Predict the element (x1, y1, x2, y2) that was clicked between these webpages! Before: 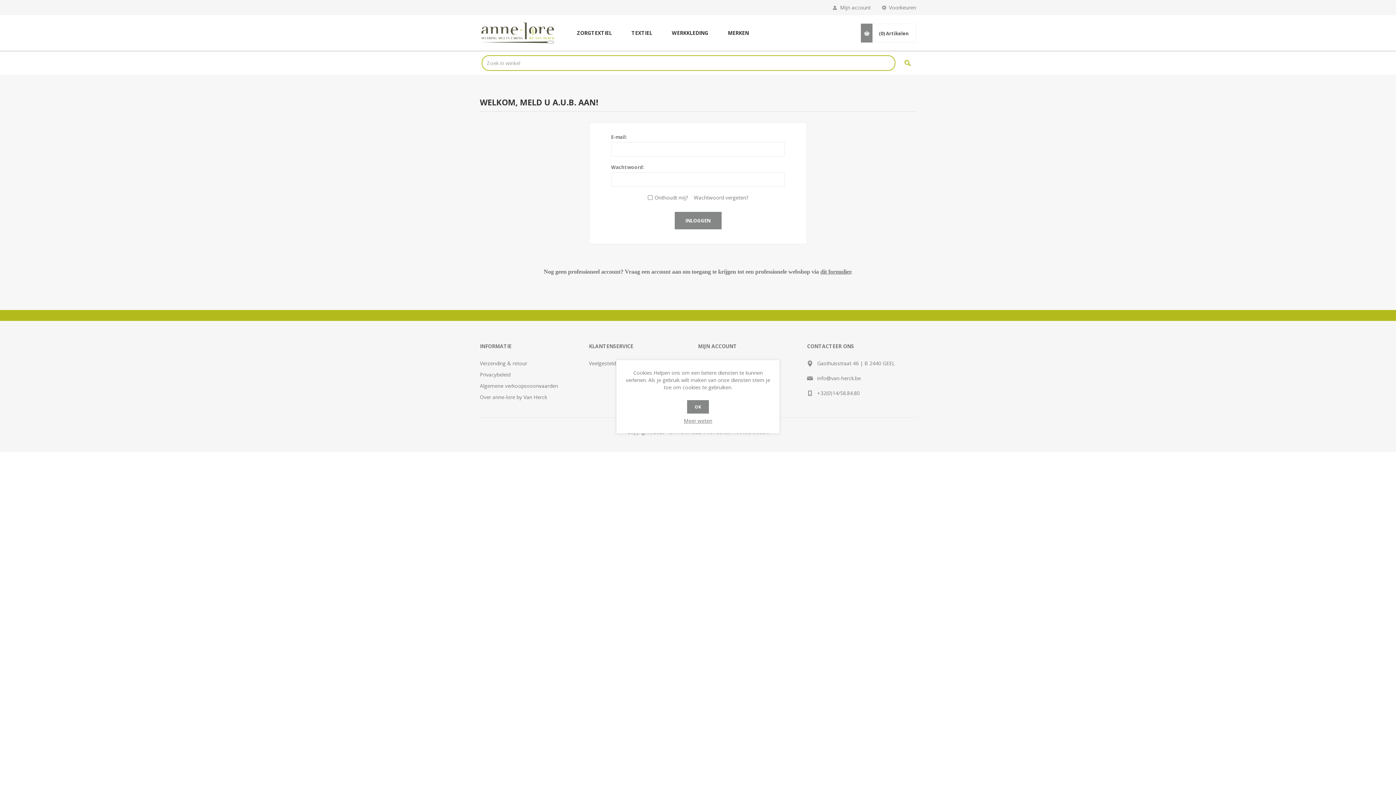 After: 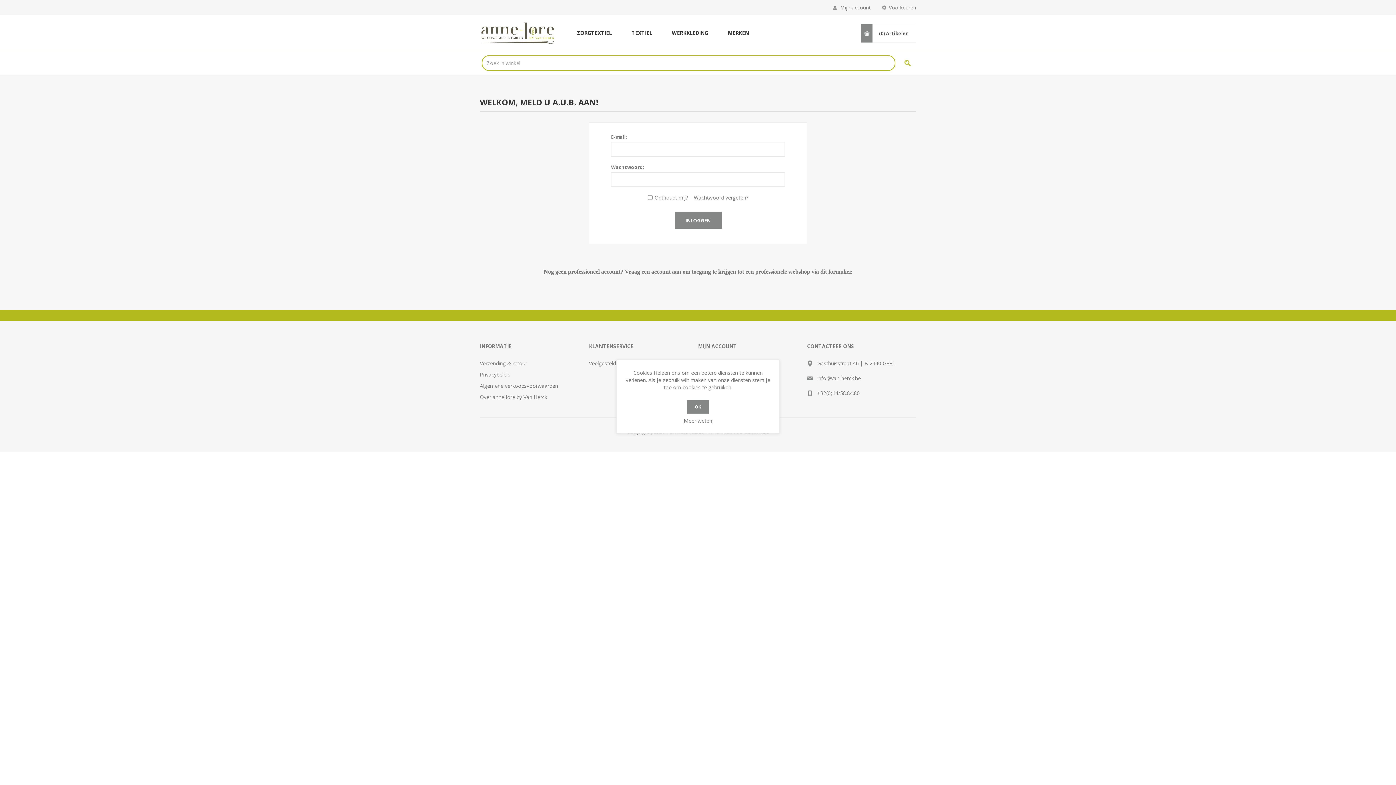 Action: label: dit formulier bbox: (820, 268, 851, 275)